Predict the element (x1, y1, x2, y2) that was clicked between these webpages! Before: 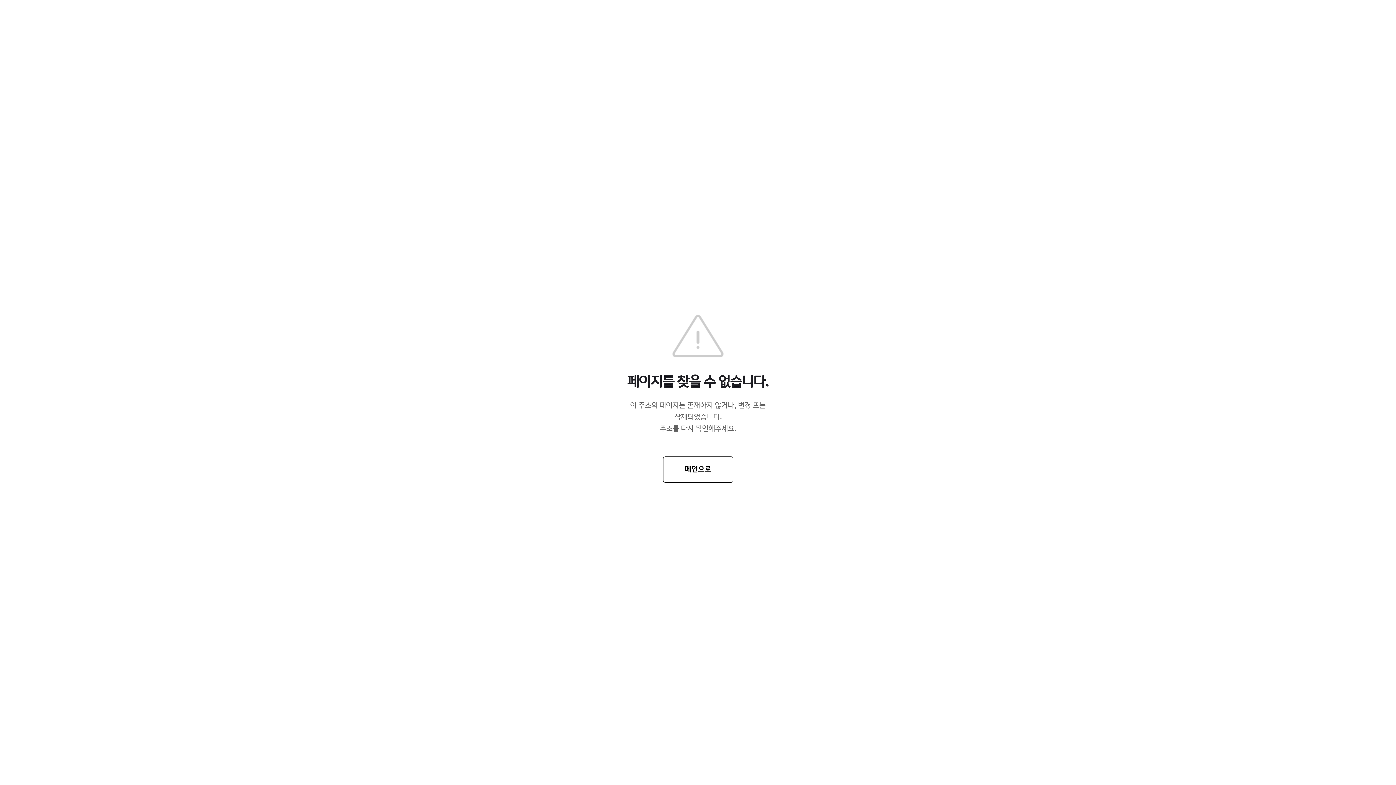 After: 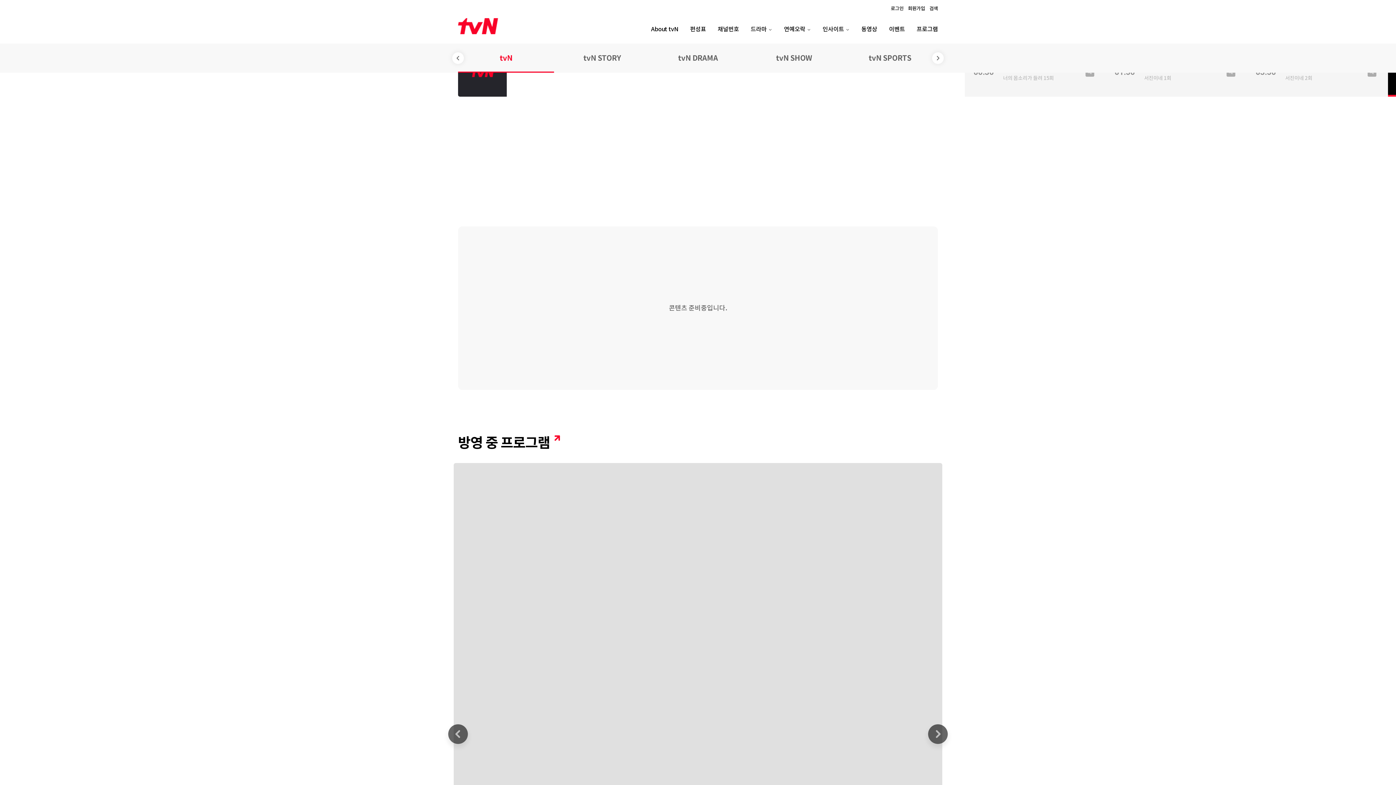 Action: bbox: (663, 456, 733, 482) label: 메인으로